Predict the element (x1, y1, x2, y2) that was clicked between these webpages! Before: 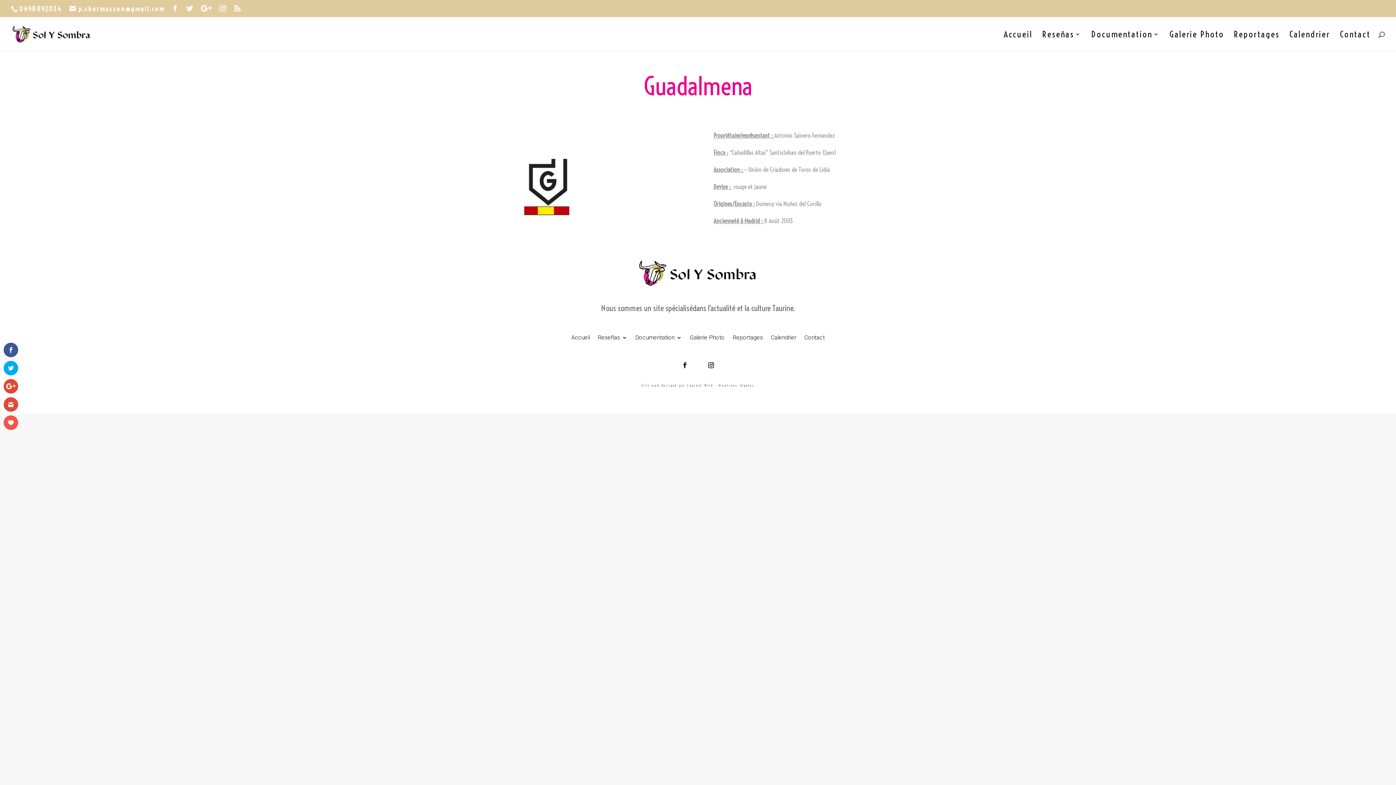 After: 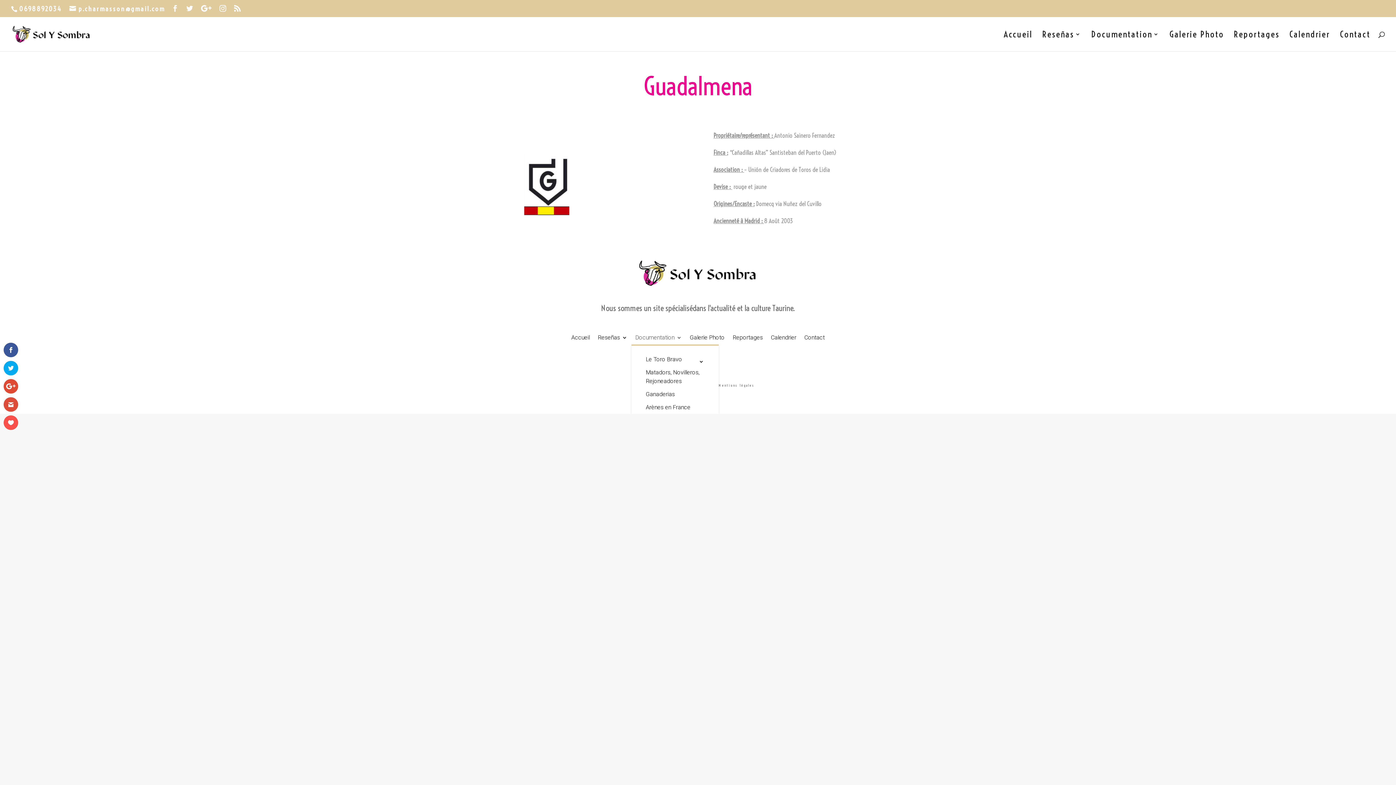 Action: label: Documentation bbox: (635, 333, 682, 345)